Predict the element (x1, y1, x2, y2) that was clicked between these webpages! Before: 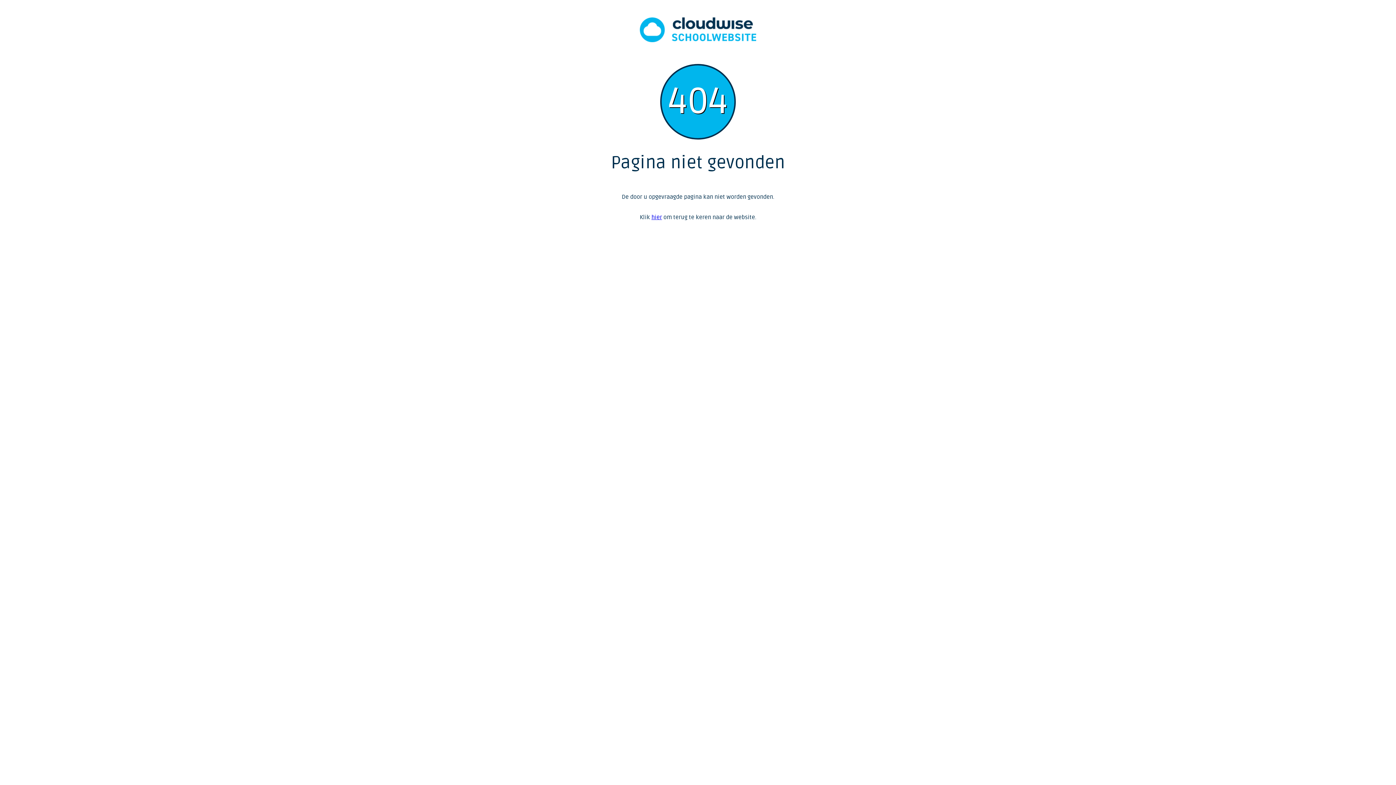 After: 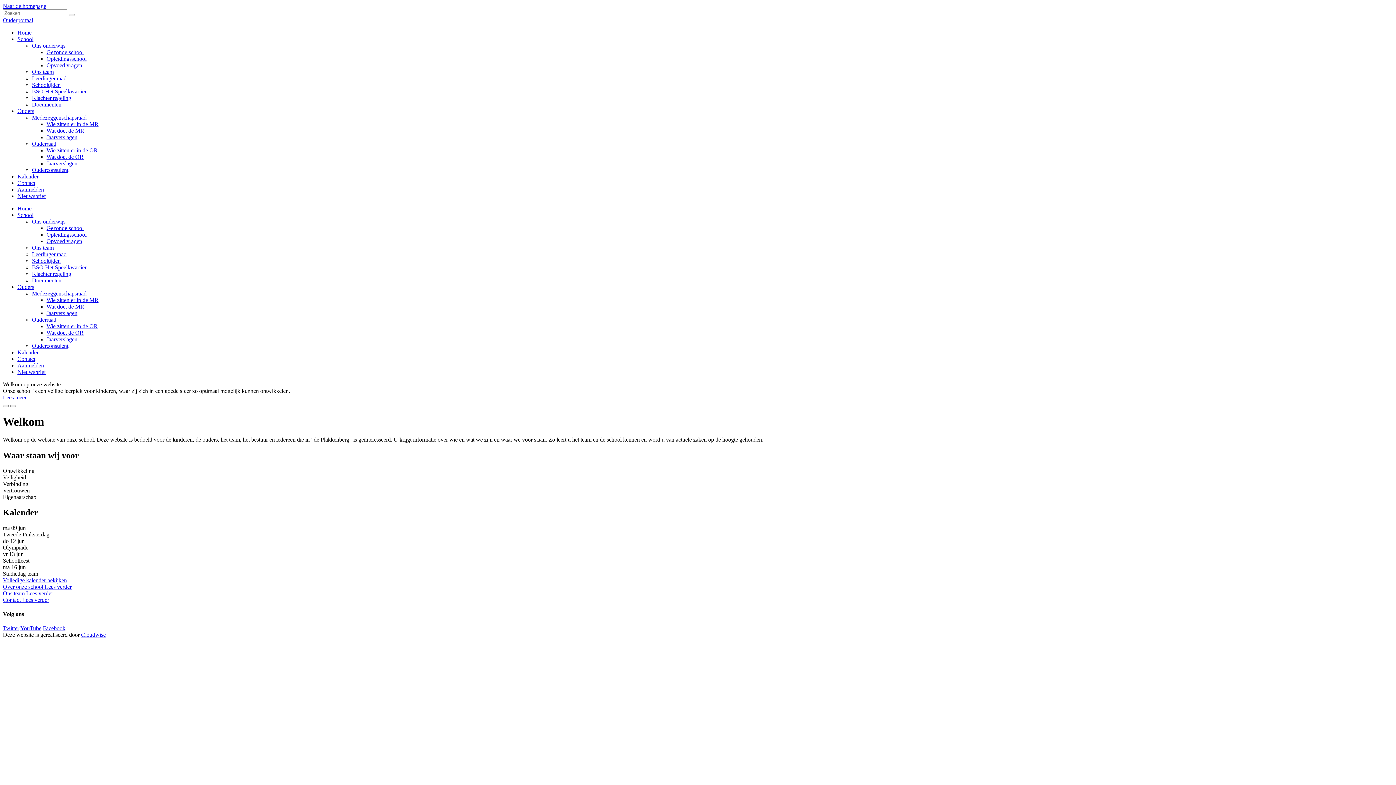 Action: bbox: (651, 213, 662, 221) label: hier